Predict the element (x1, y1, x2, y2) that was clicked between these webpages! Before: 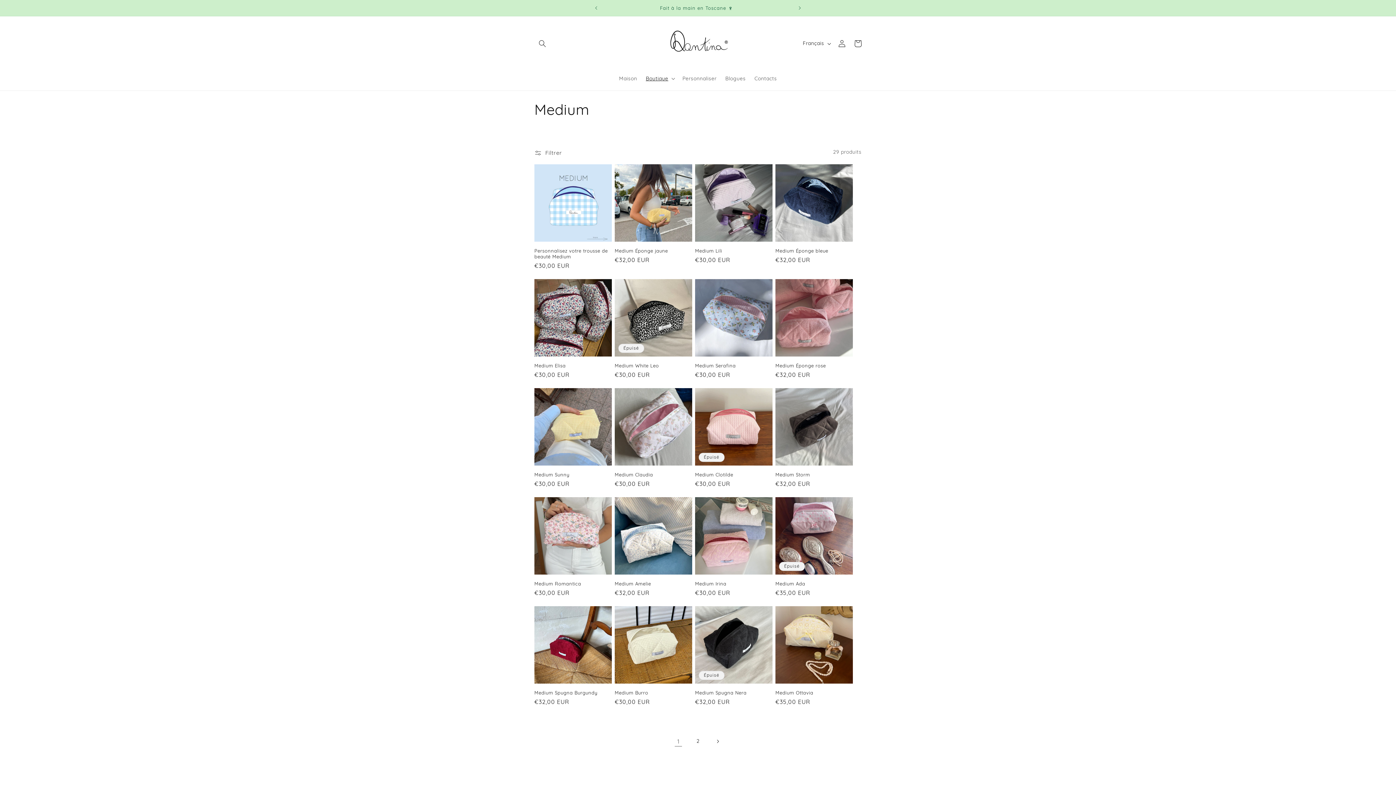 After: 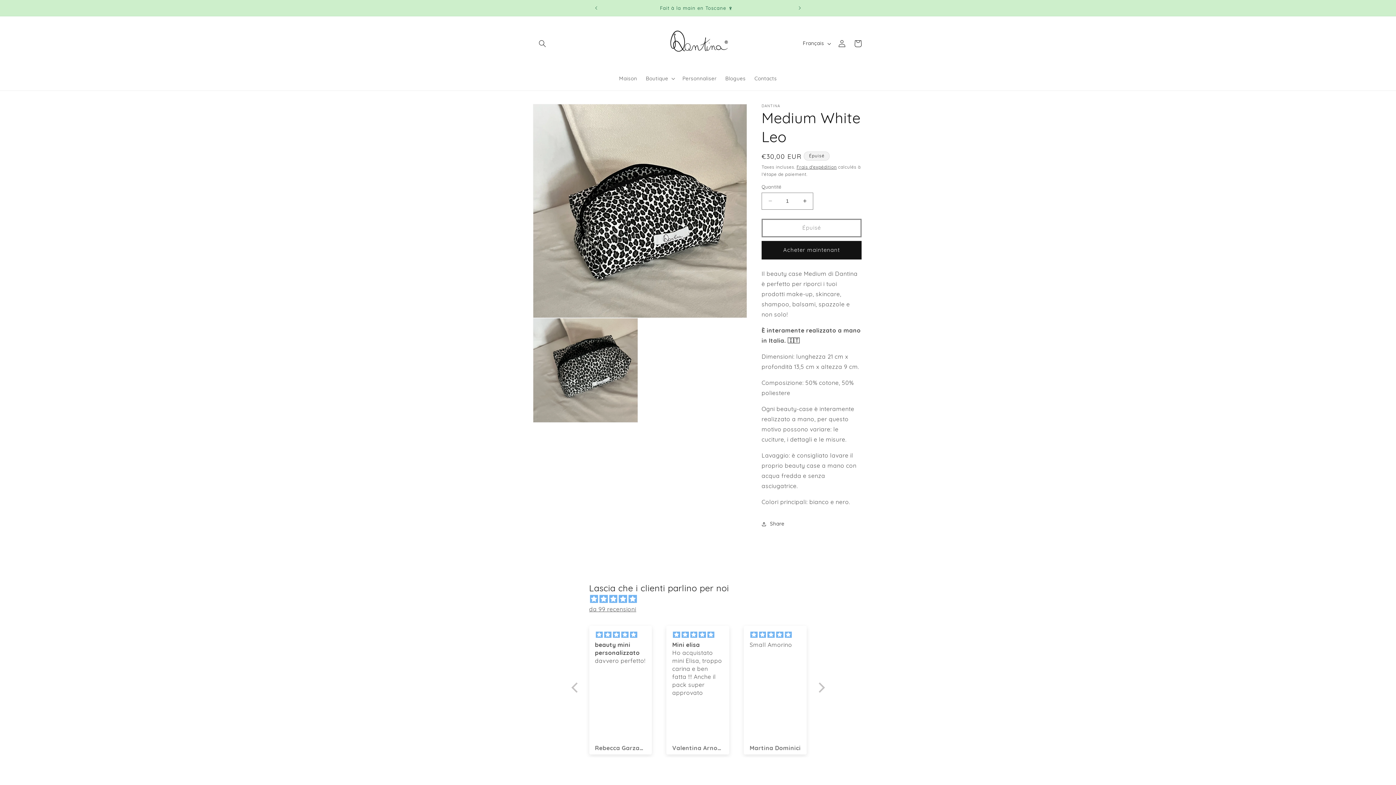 Action: label: Medium White Leo bbox: (614, 362, 692, 368)